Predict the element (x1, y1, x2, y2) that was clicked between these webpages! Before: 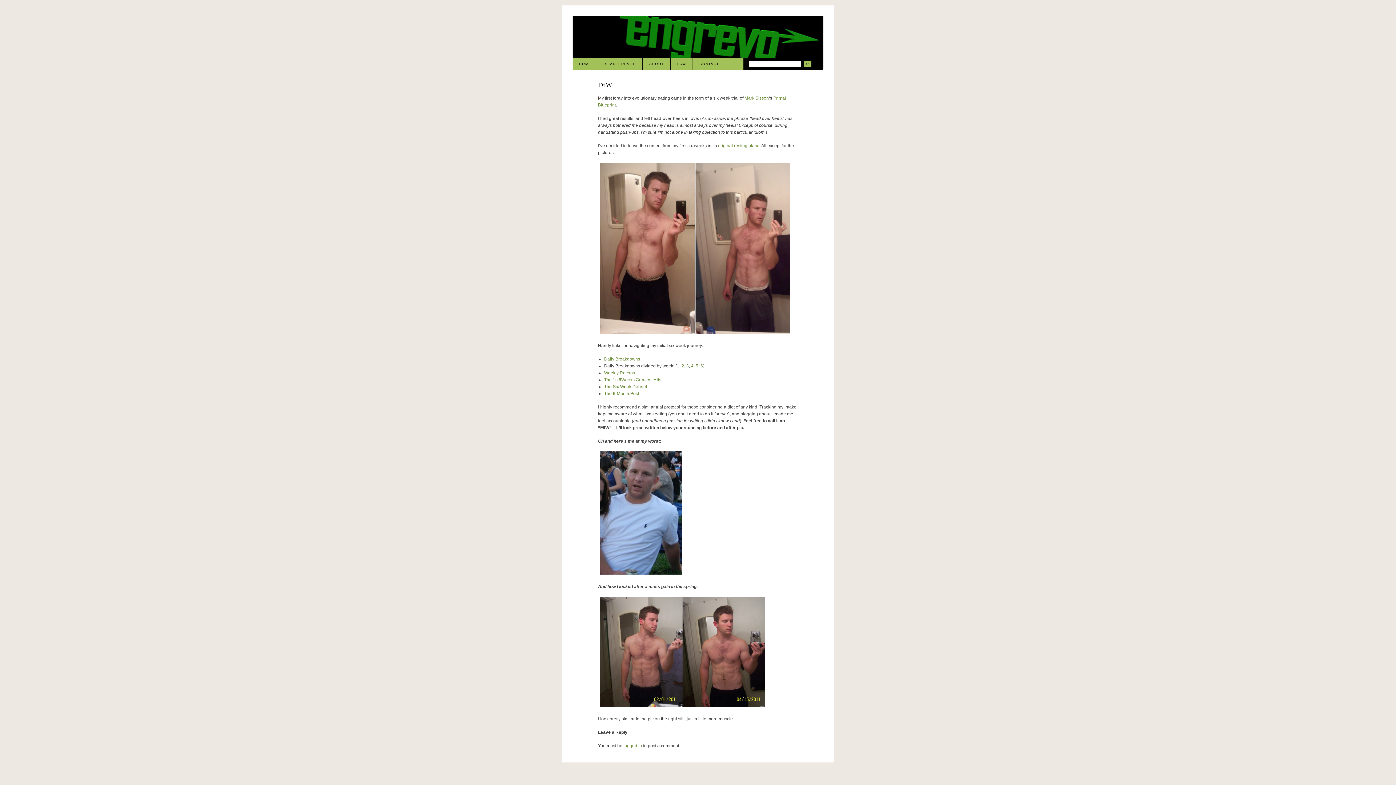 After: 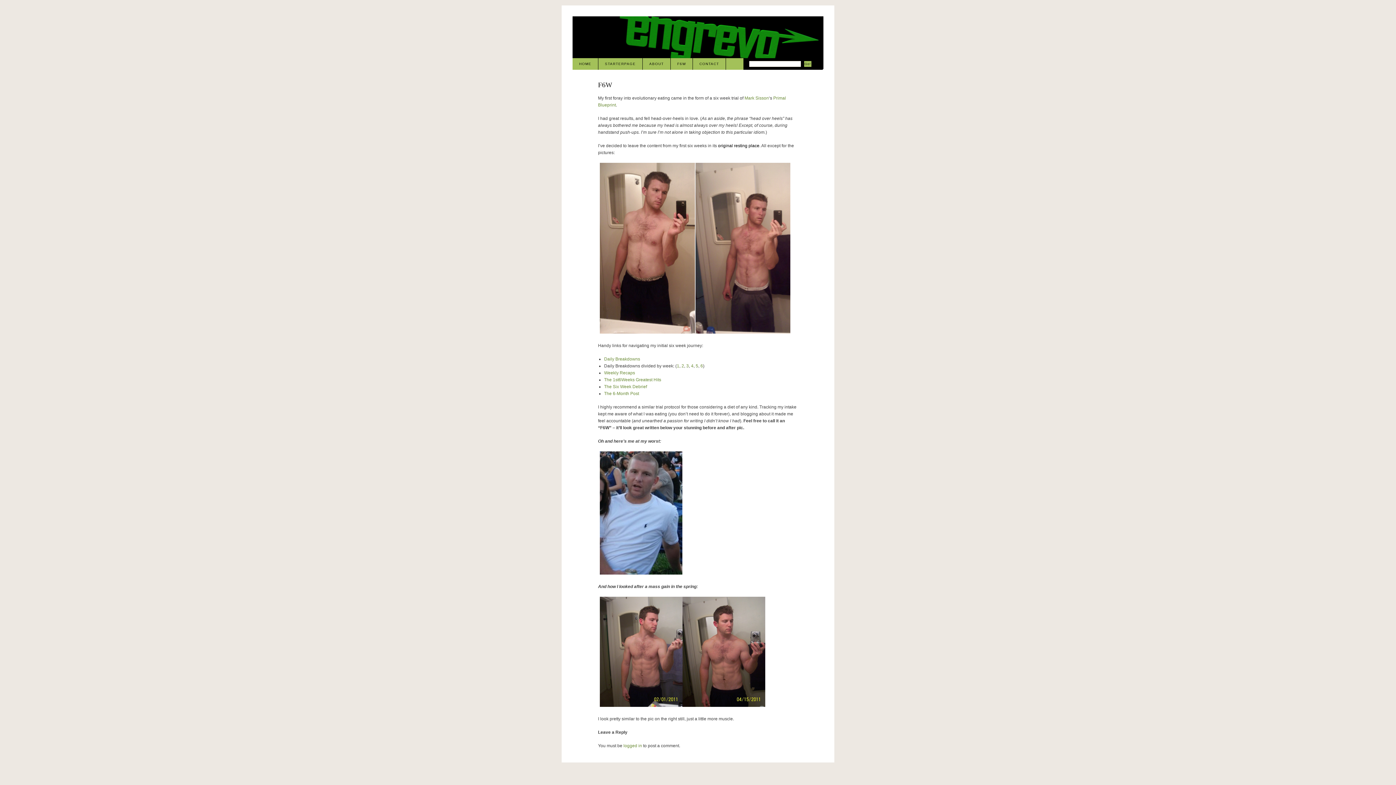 Action: bbox: (718, 143, 759, 148) label: original resting place